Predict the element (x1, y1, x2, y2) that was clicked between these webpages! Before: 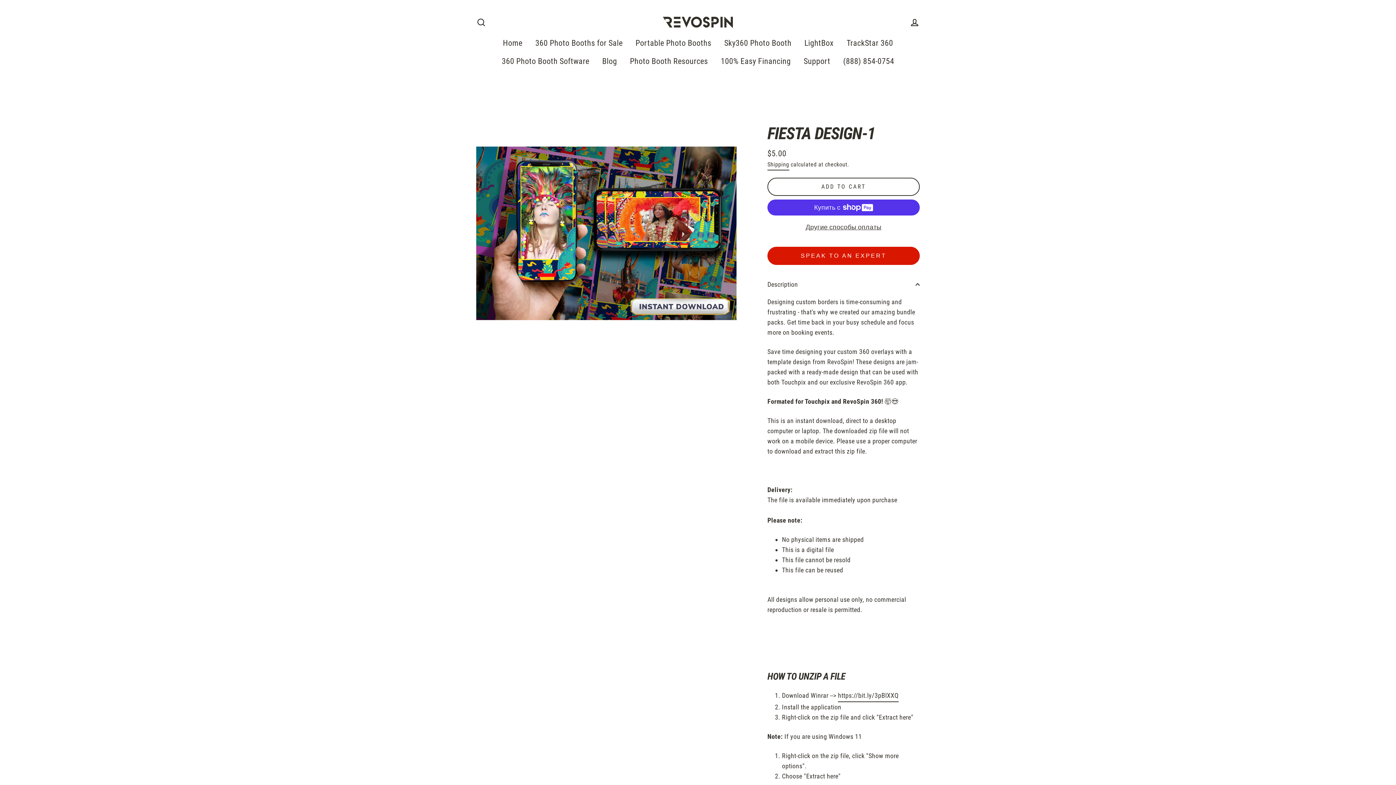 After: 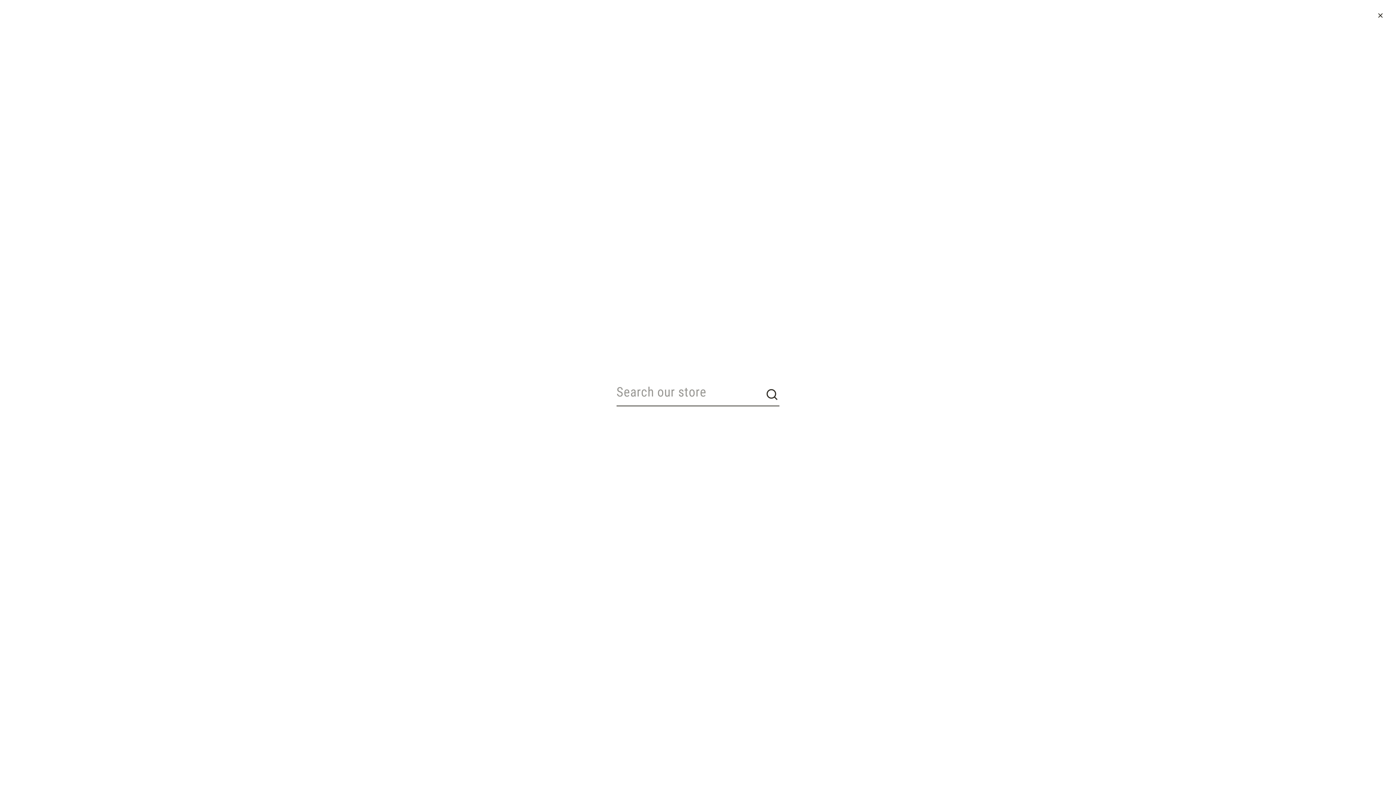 Action: bbox: (472, 14, 490, 30) label: Search